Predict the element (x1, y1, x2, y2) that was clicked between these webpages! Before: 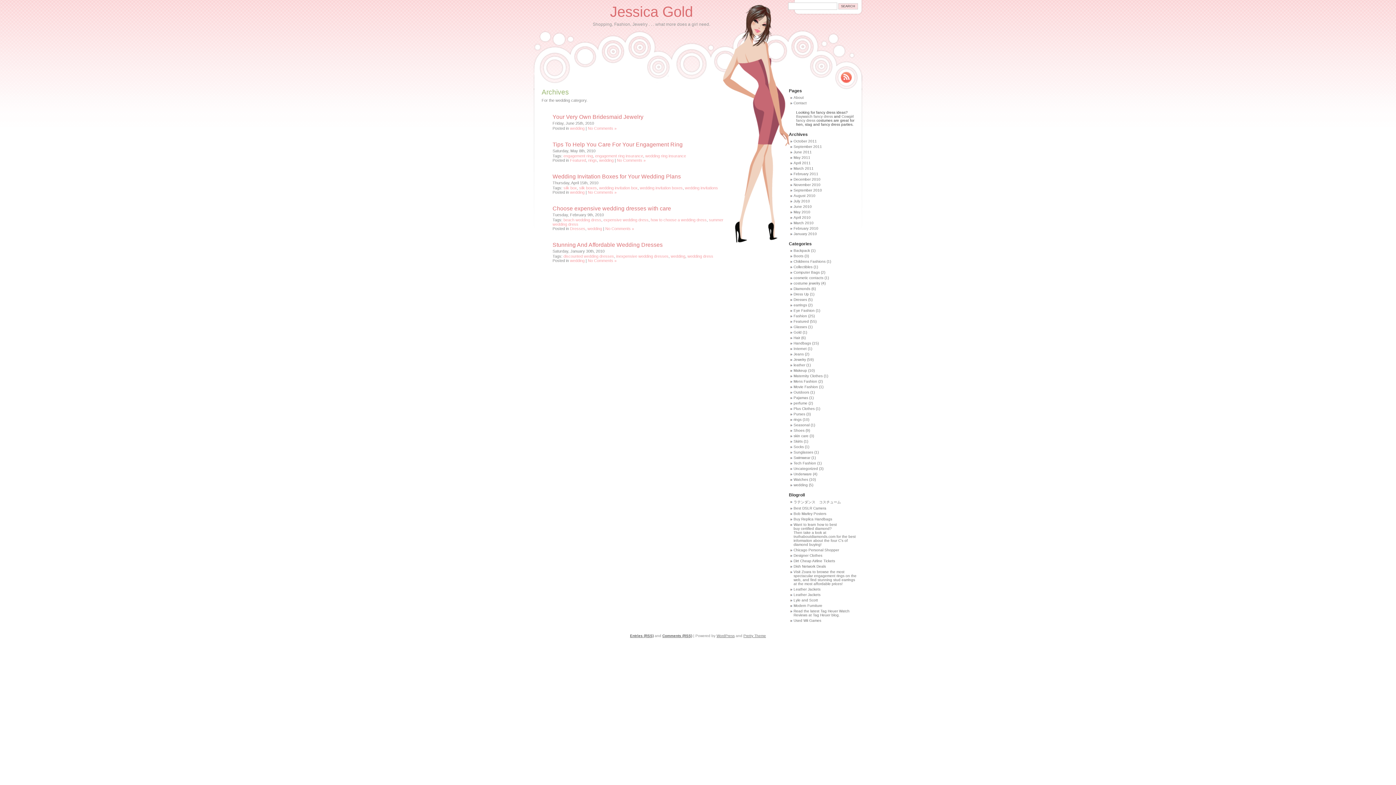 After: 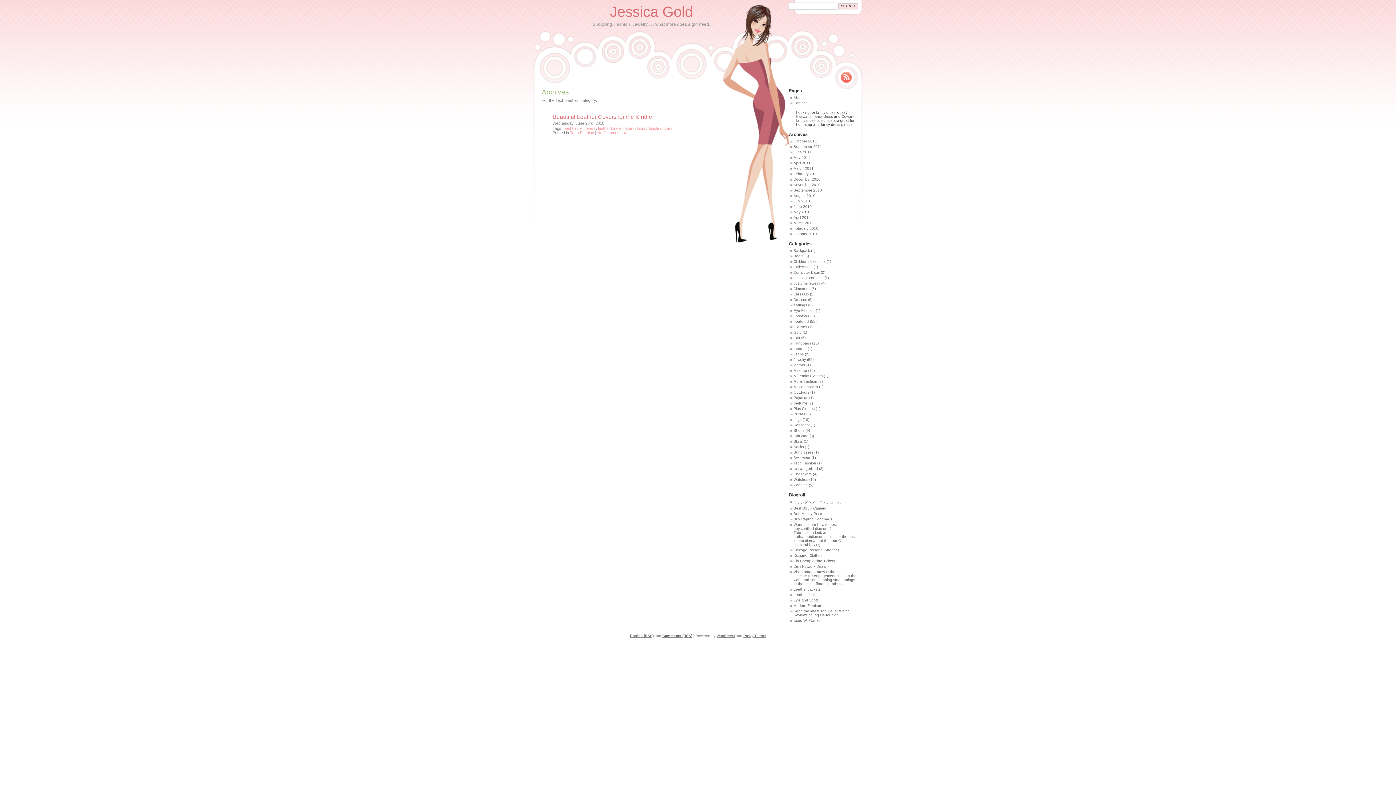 Action: bbox: (793, 461, 816, 465) label: Tech Fashion